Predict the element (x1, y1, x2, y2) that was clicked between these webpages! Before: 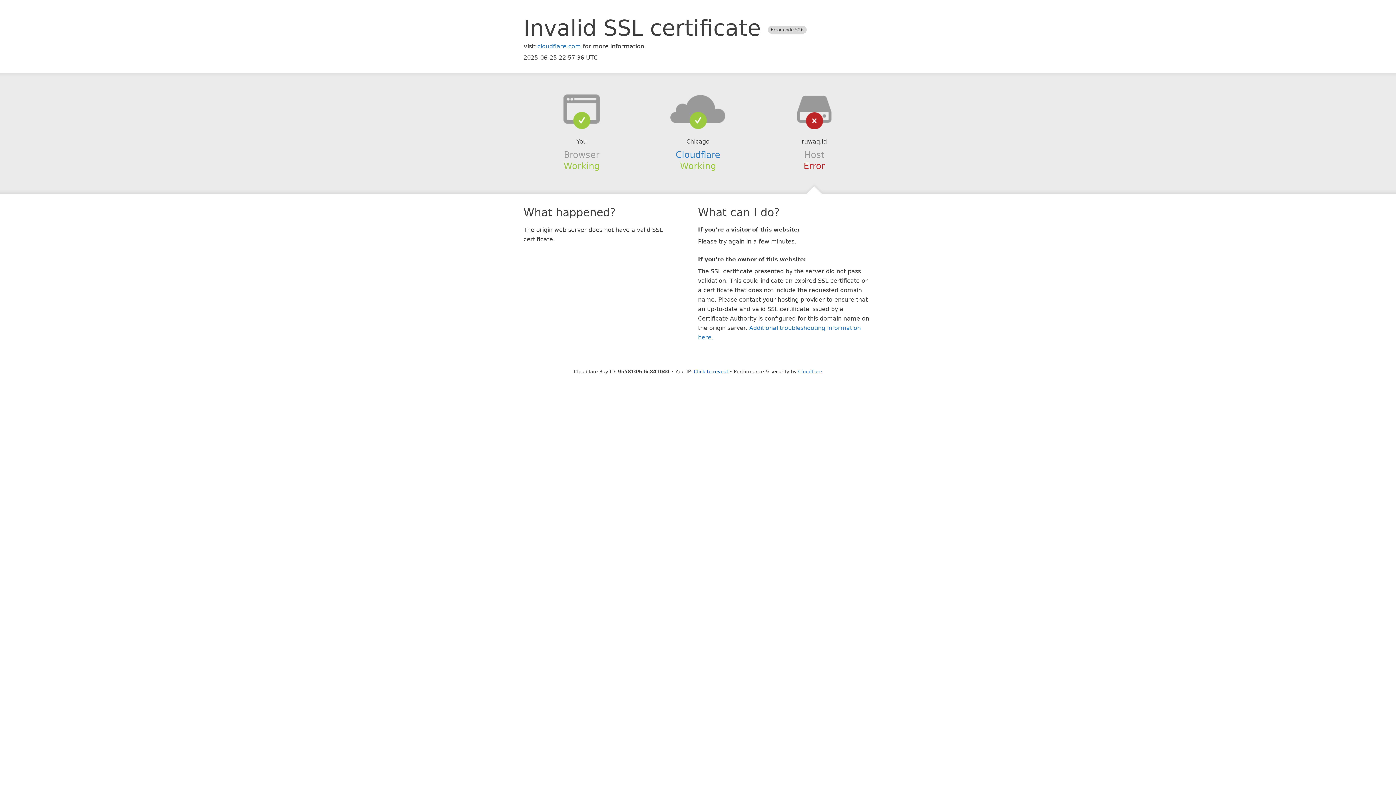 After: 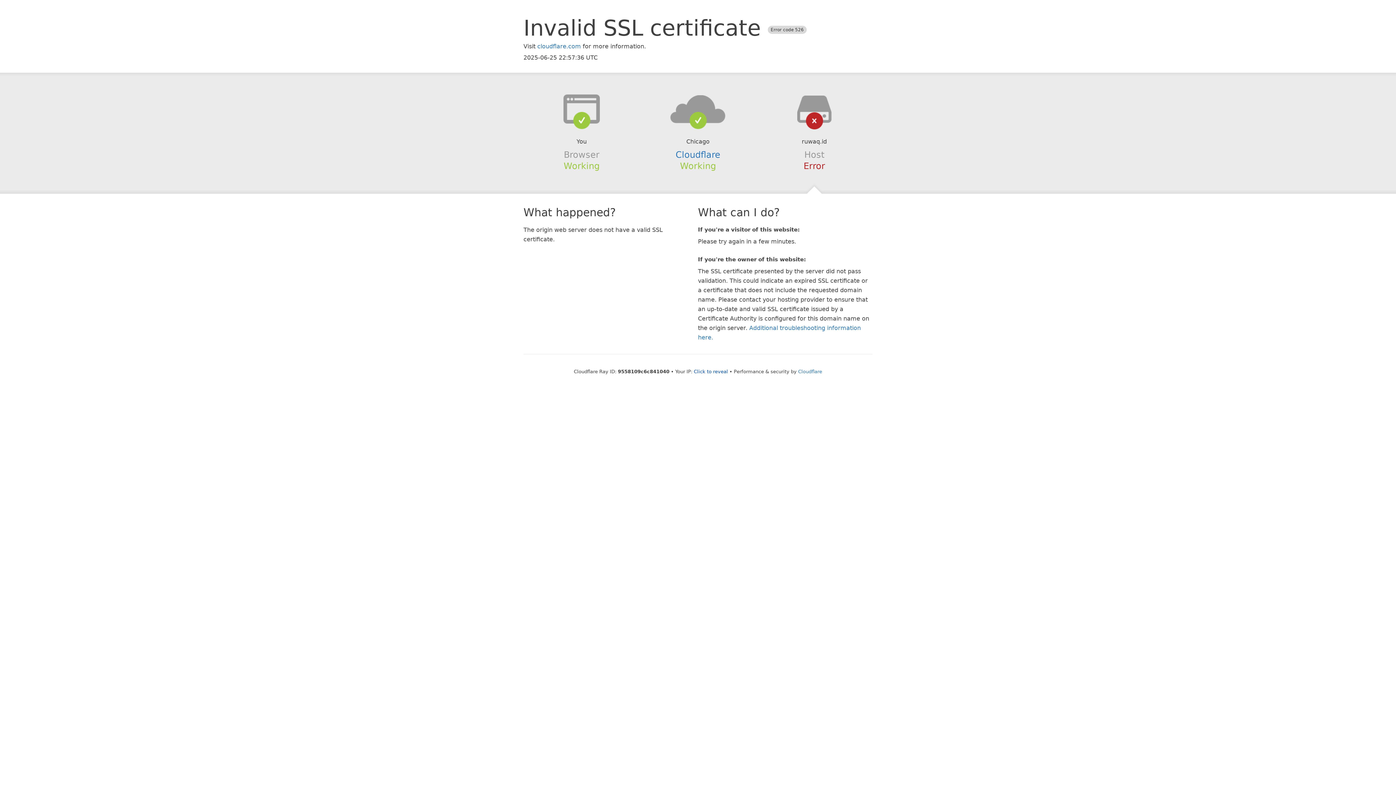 Action: bbox: (639, 94, 756, 123)